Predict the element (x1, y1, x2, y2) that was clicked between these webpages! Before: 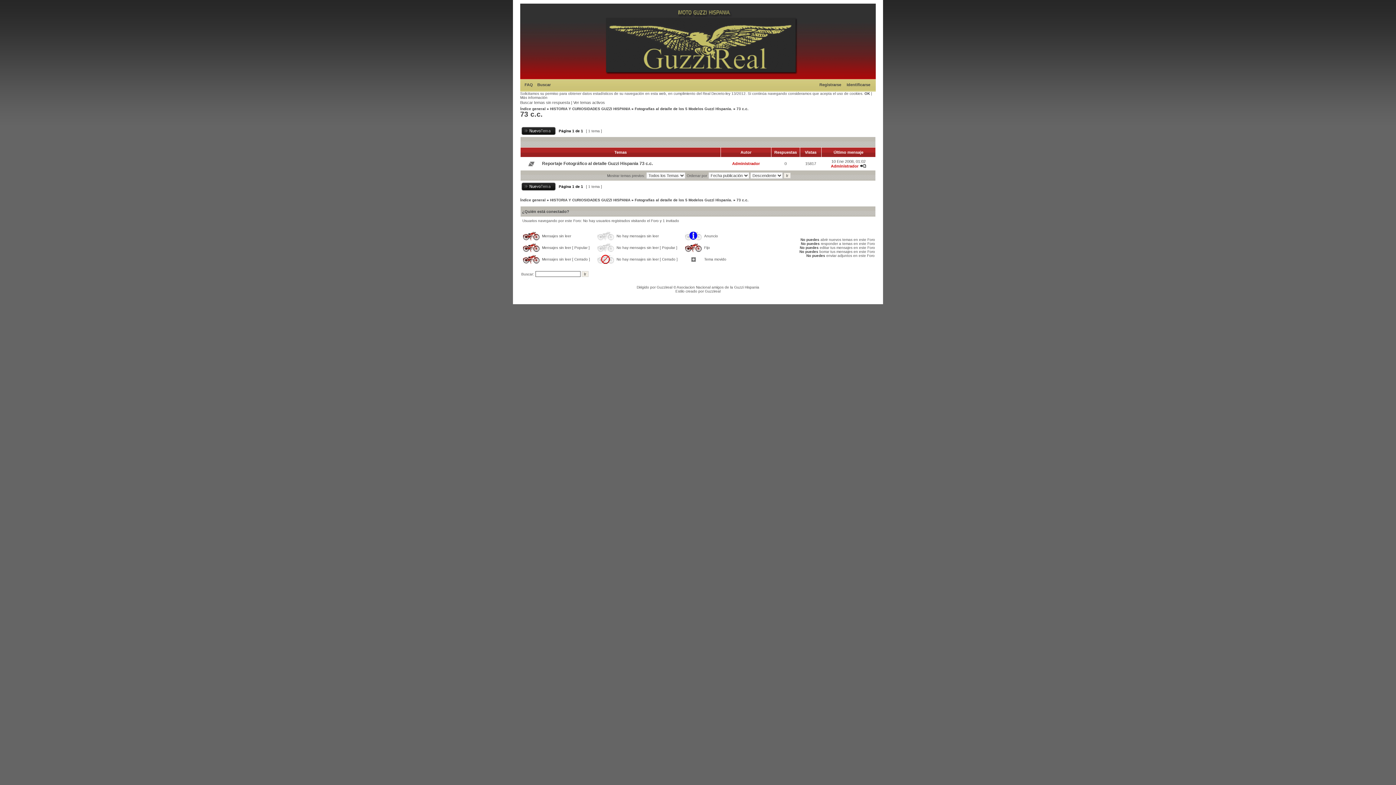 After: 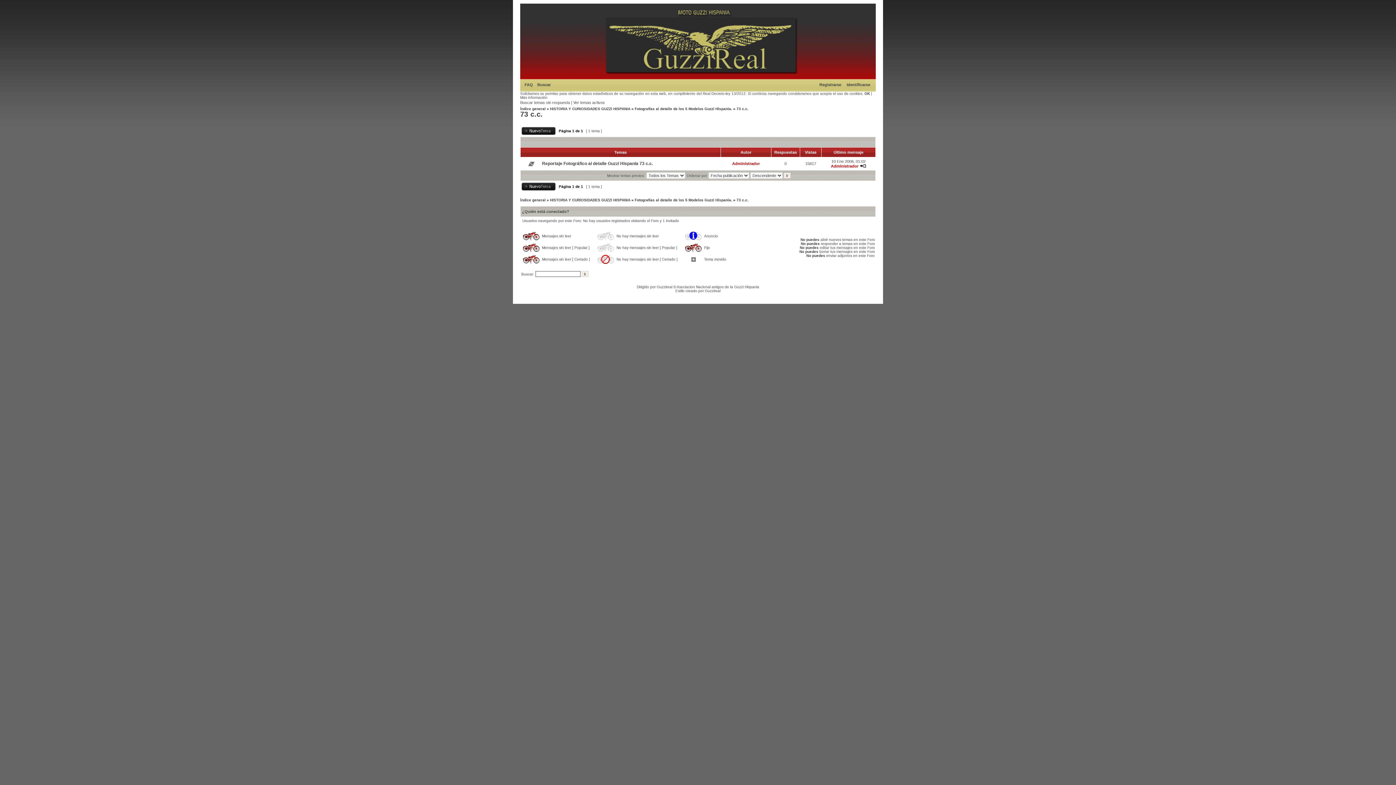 Action: label: 73 c.c. bbox: (736, 106, 748, 110)